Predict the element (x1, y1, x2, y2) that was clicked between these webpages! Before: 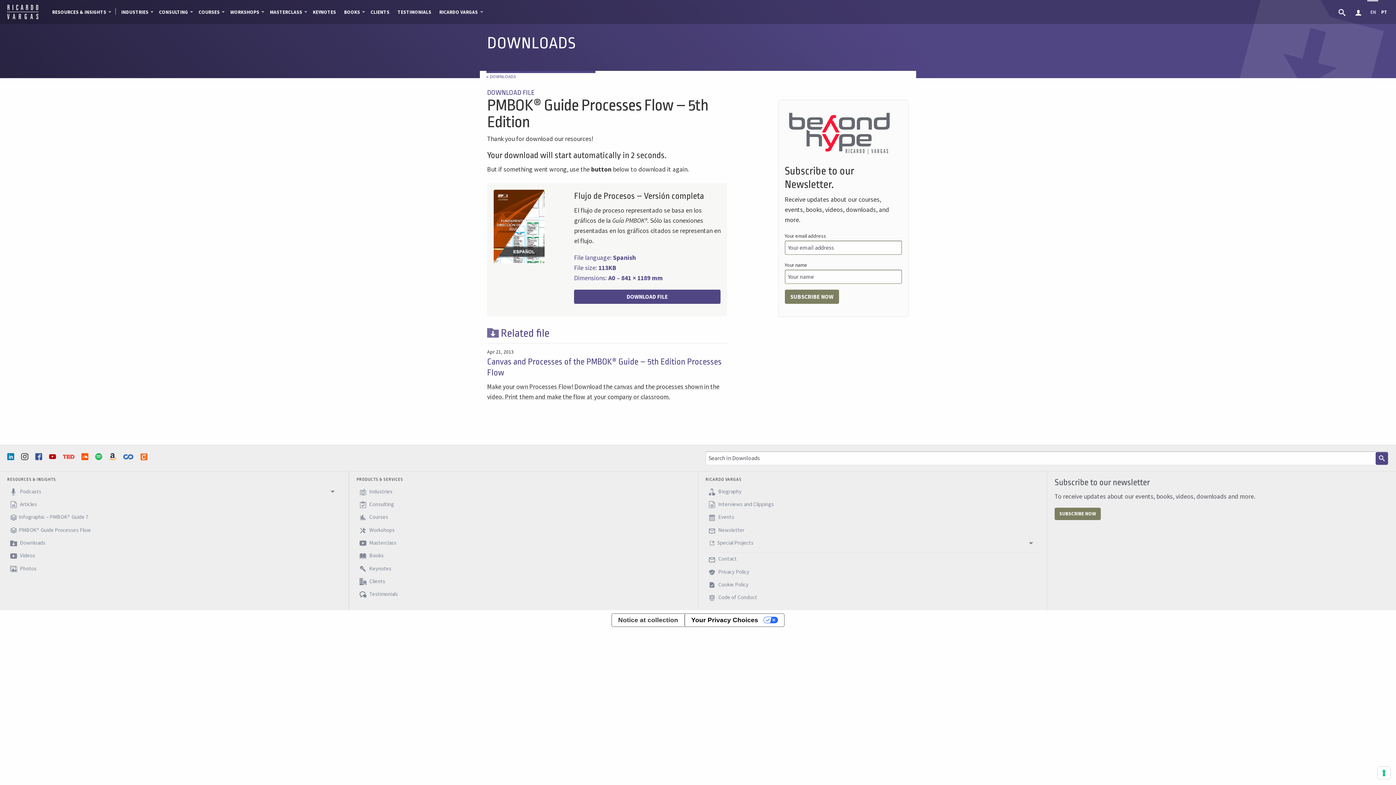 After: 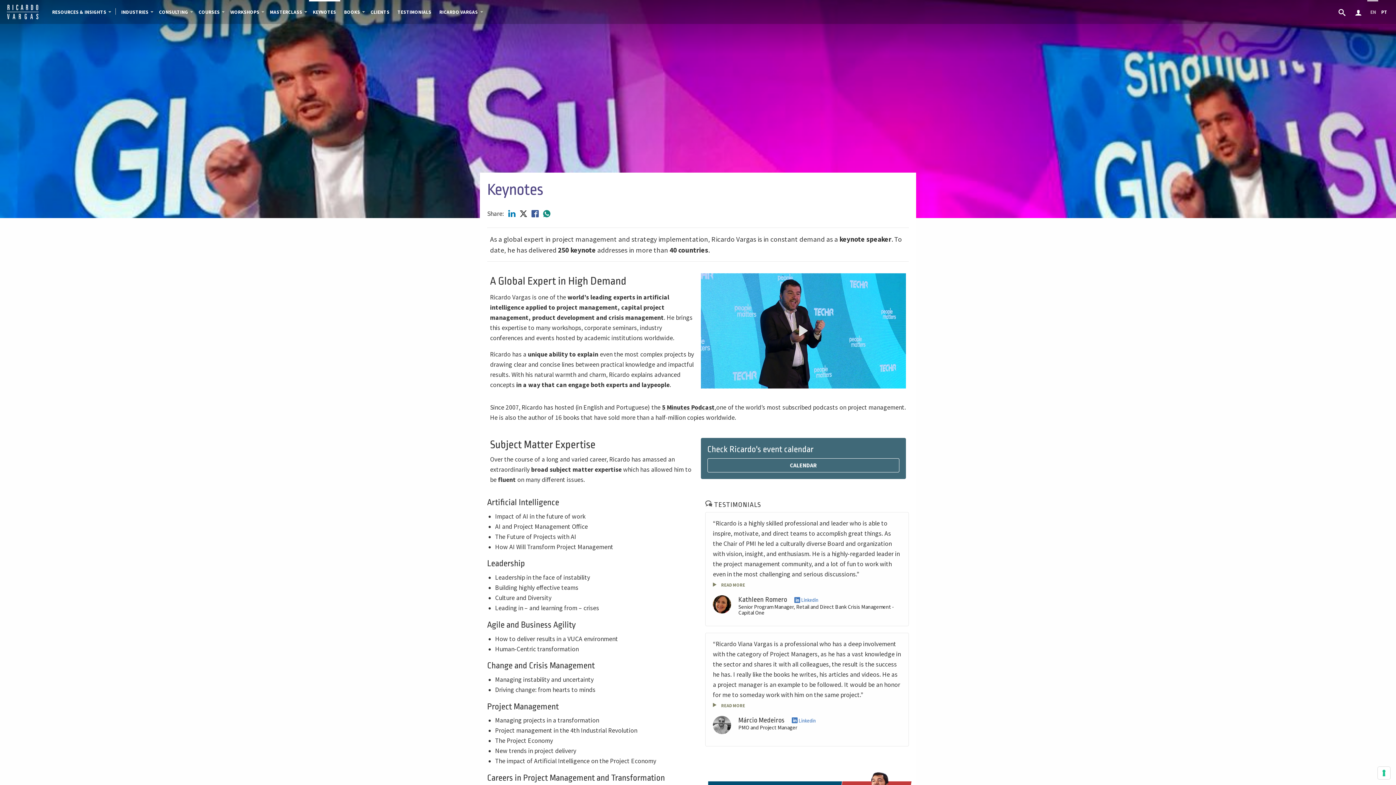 Action: bbox: (356, 562, 690, 575) label:  Keynotes